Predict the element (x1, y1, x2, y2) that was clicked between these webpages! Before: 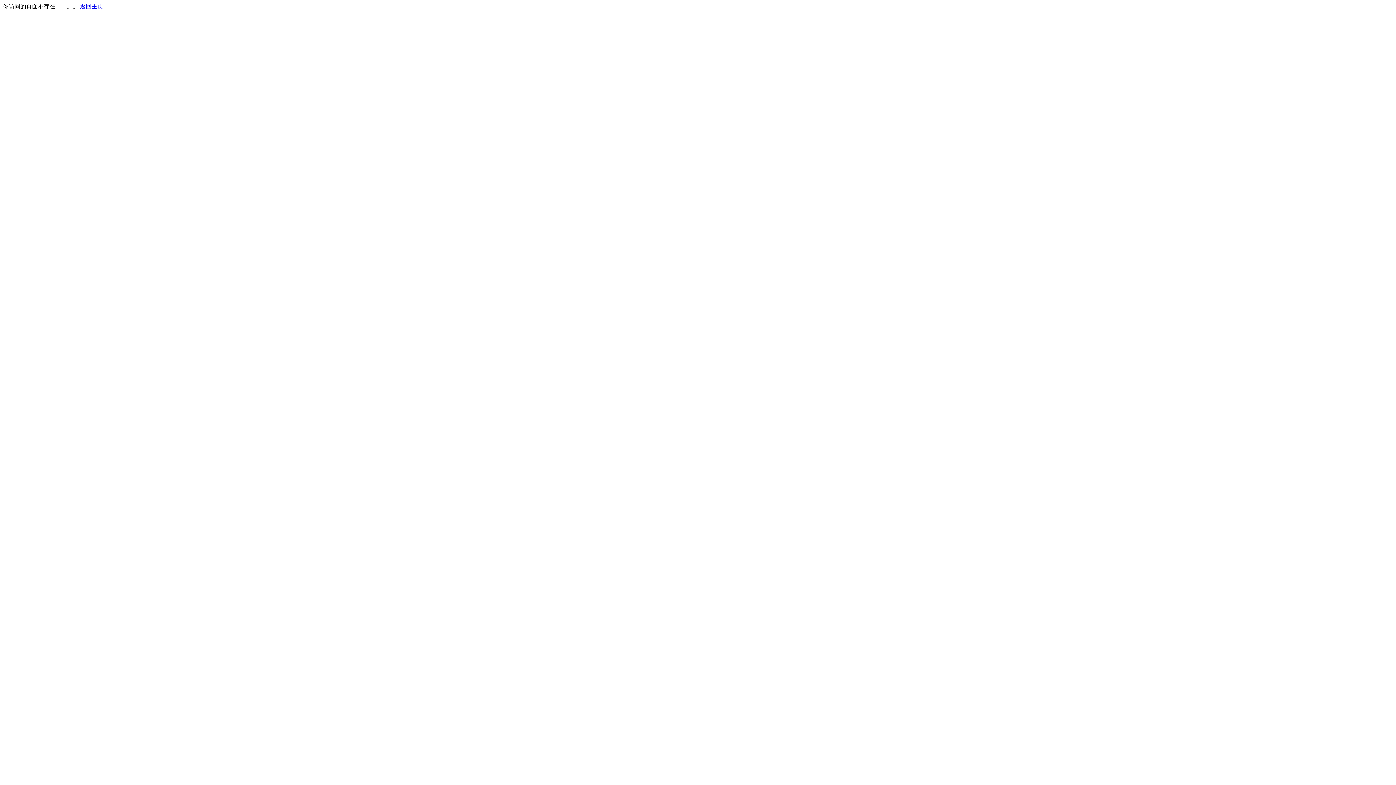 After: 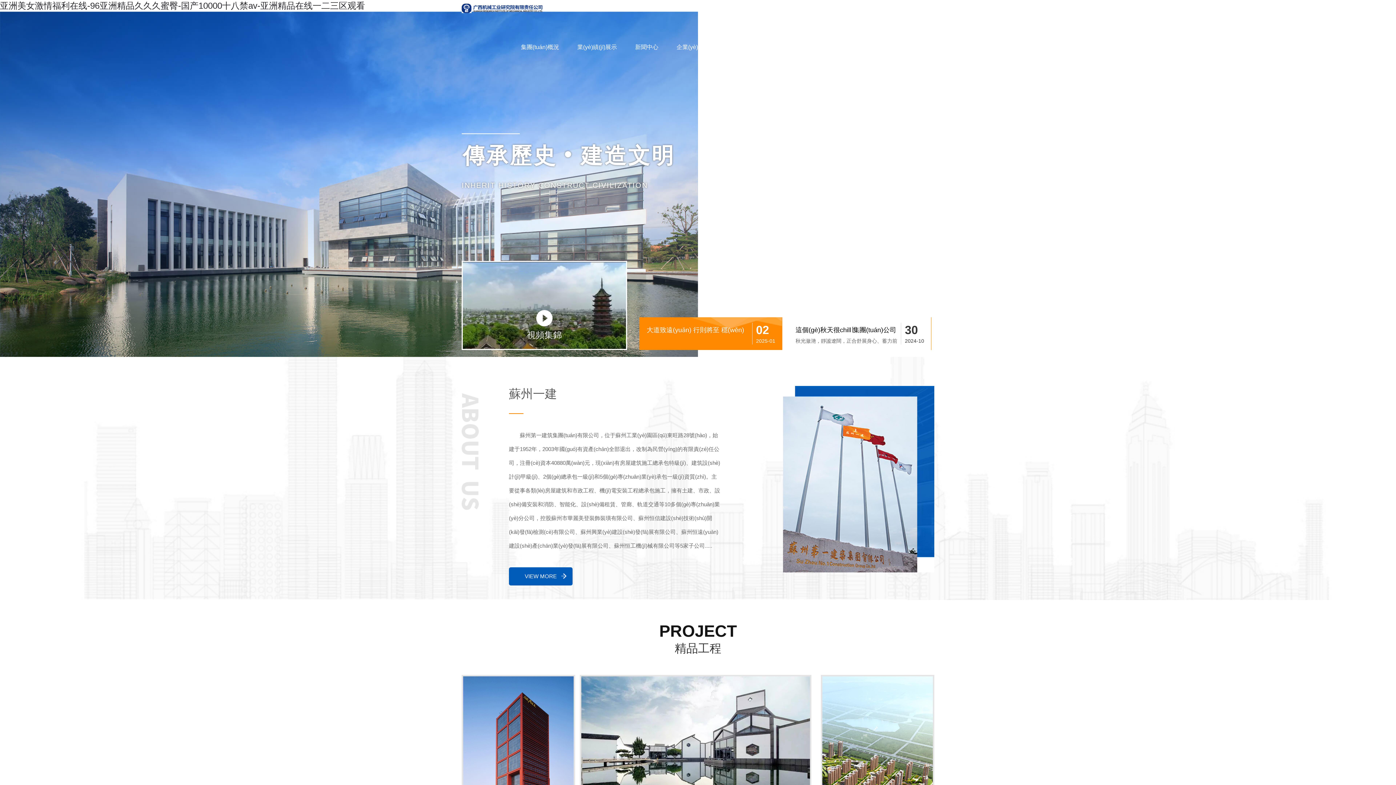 Action: bbox: (80, 3, 103, 9) label: 返回主页